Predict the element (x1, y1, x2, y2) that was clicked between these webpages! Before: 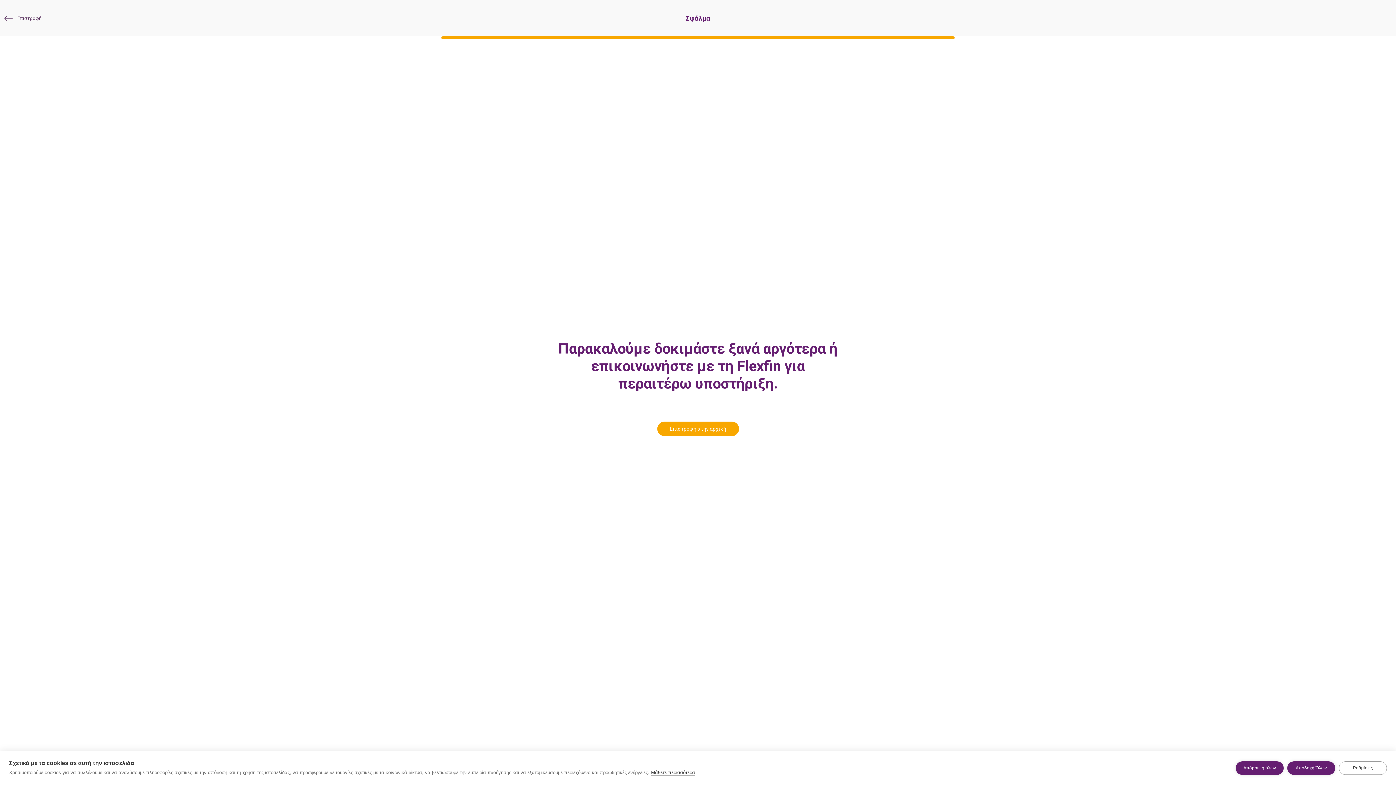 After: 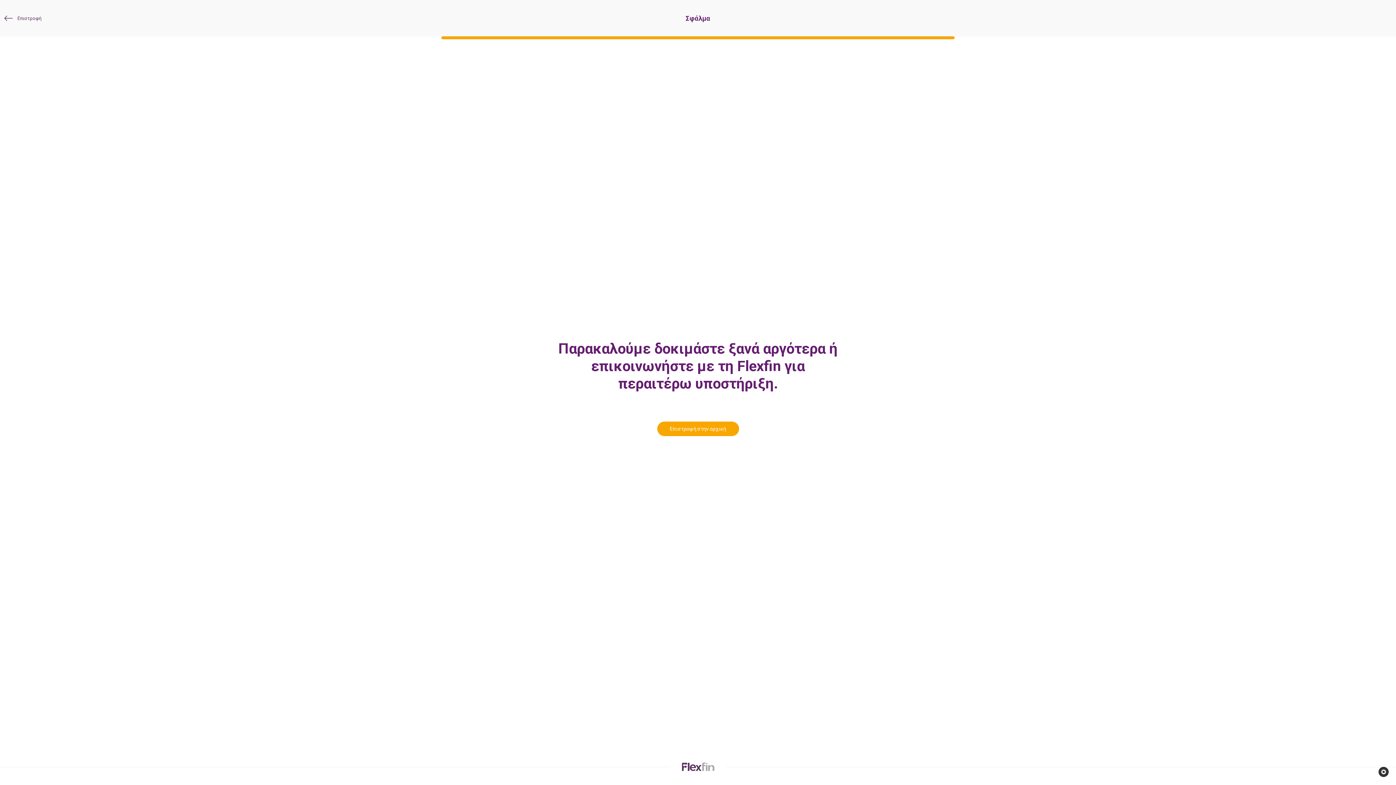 Action: label: Απόρριψη όλων bbox: (1236, 761, 1284, 775)